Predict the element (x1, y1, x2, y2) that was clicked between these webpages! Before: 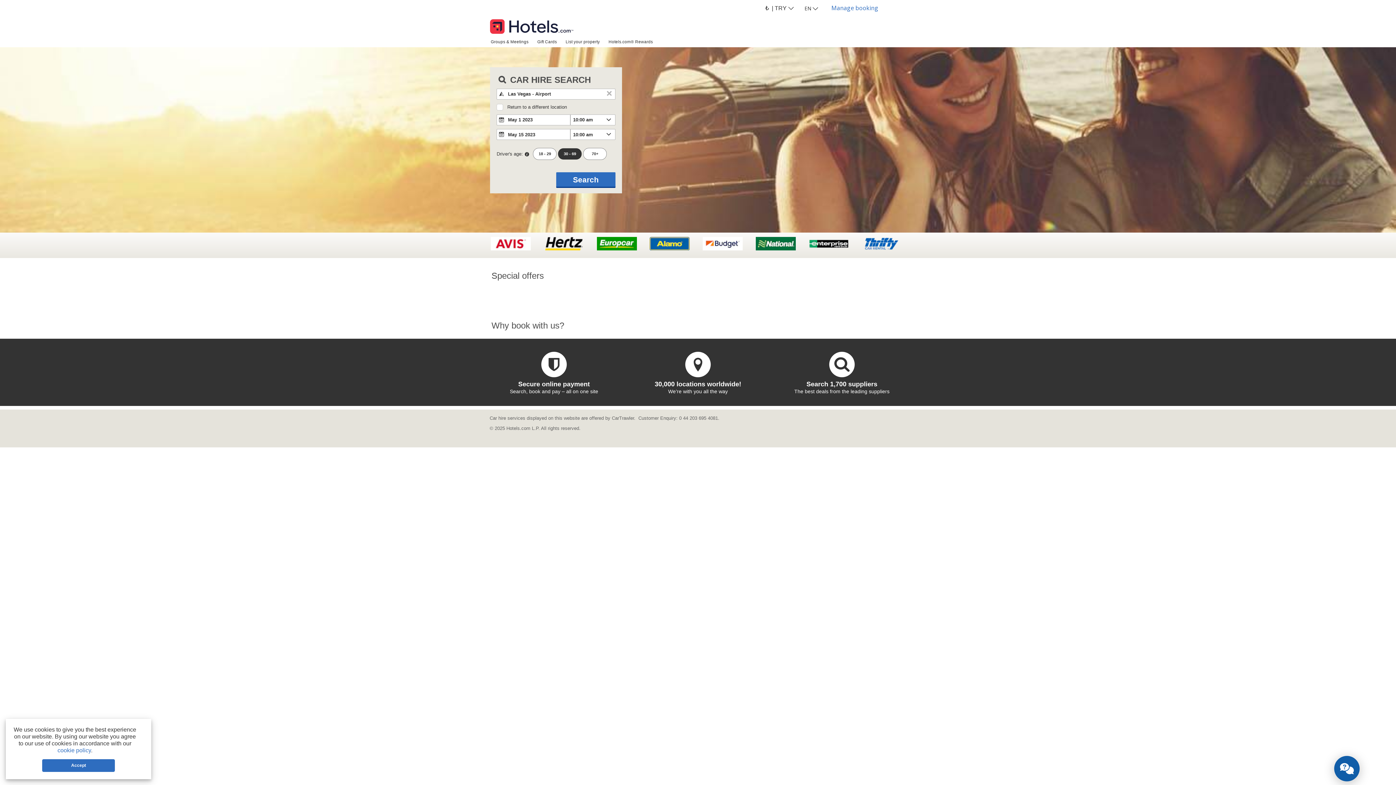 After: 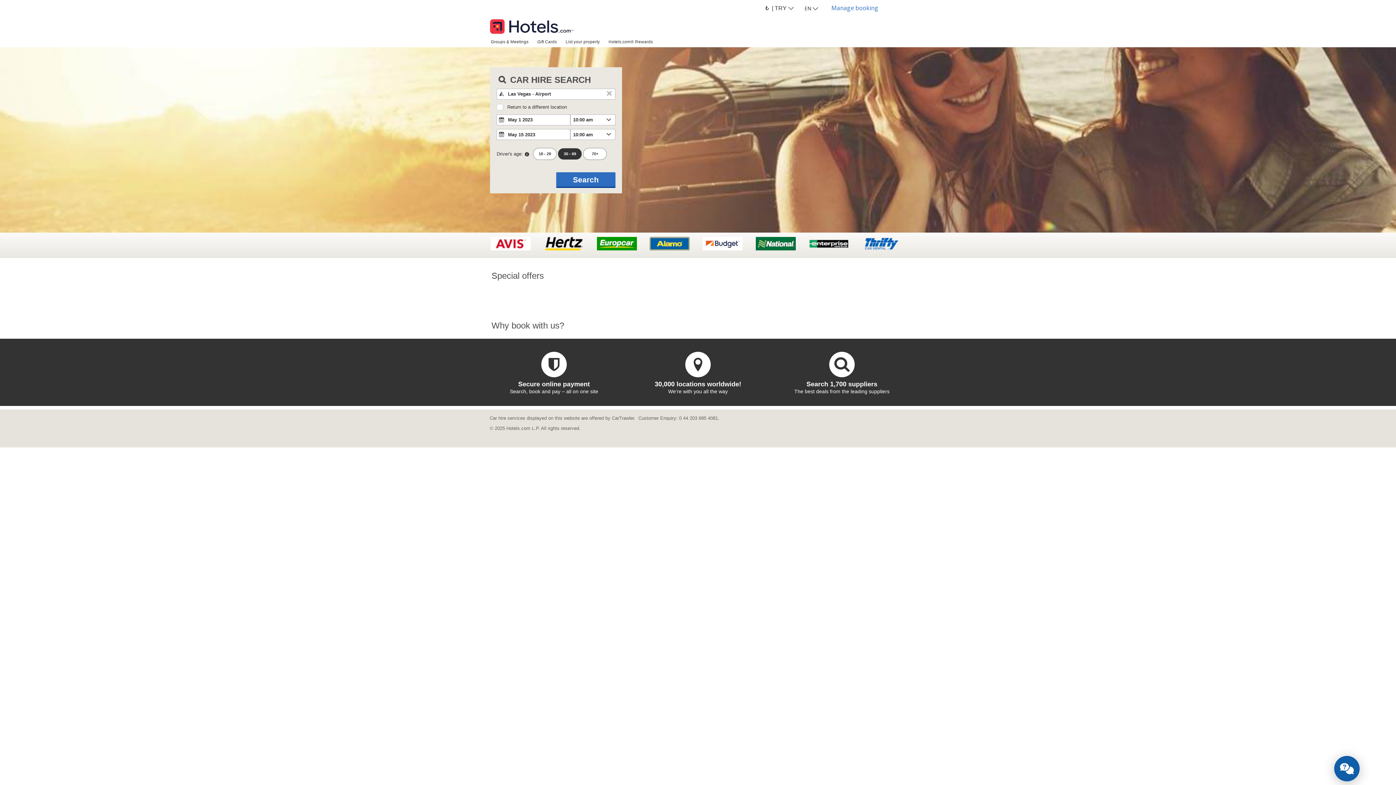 Action: label: Accept bbox: (42, 759, 115, 772)